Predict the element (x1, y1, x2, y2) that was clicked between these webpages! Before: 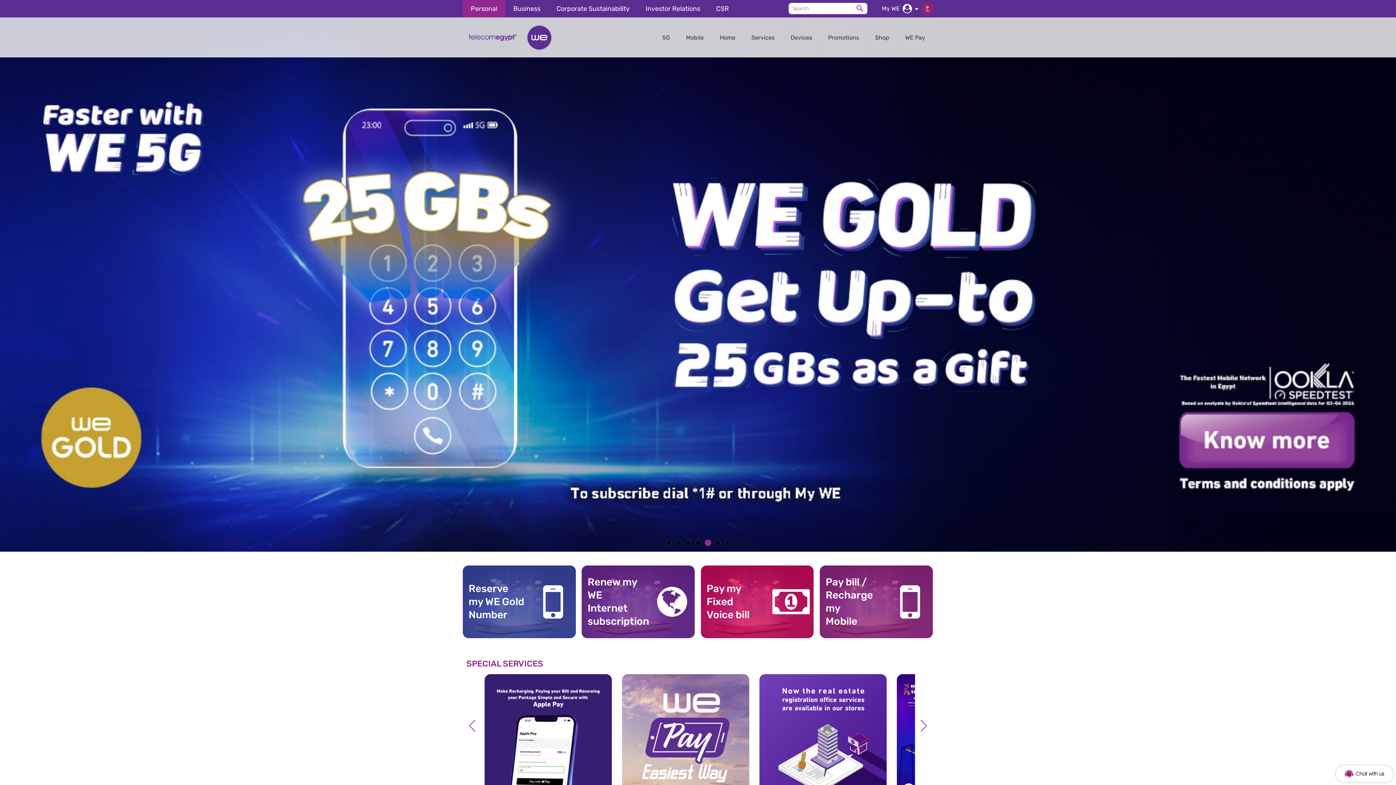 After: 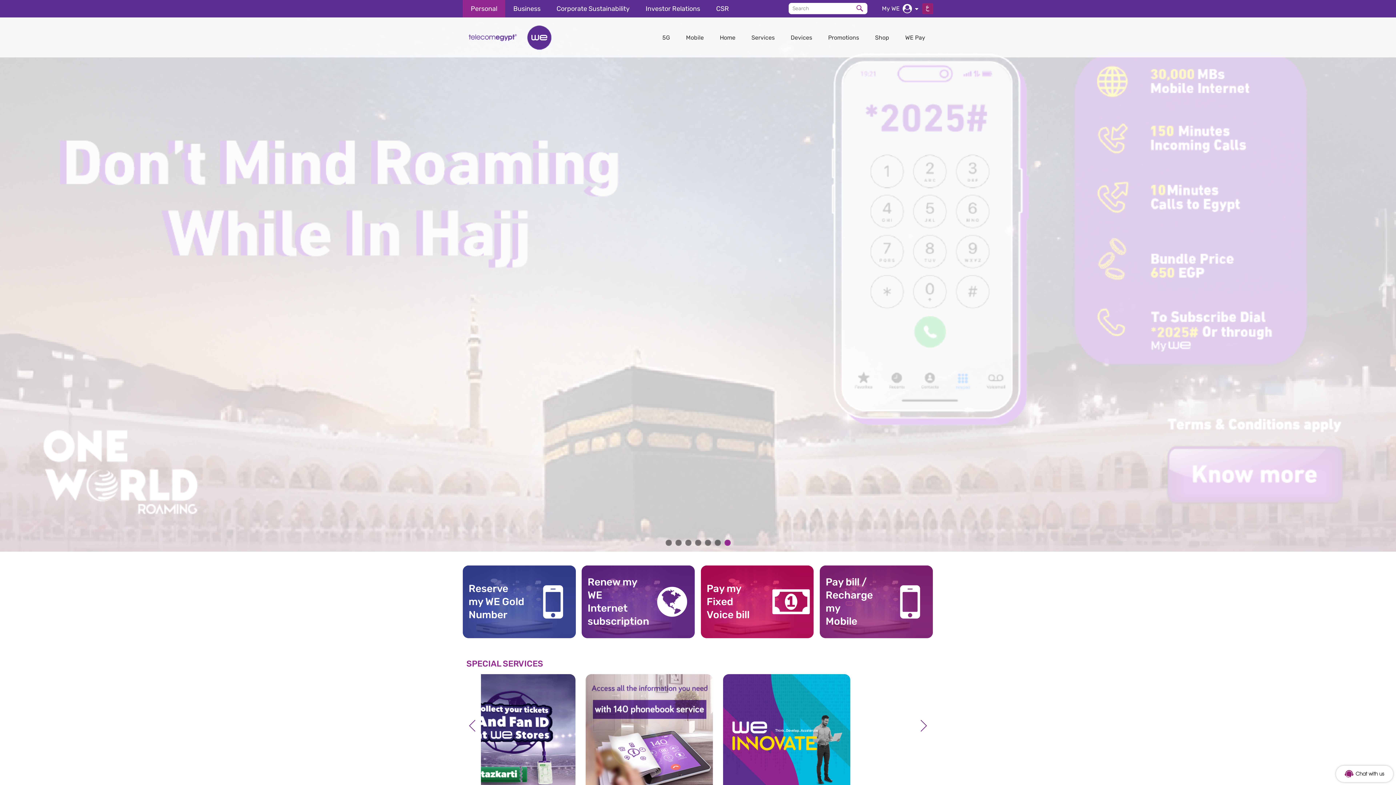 Action: bbox: (466, 718, 478, 734) label: Previous